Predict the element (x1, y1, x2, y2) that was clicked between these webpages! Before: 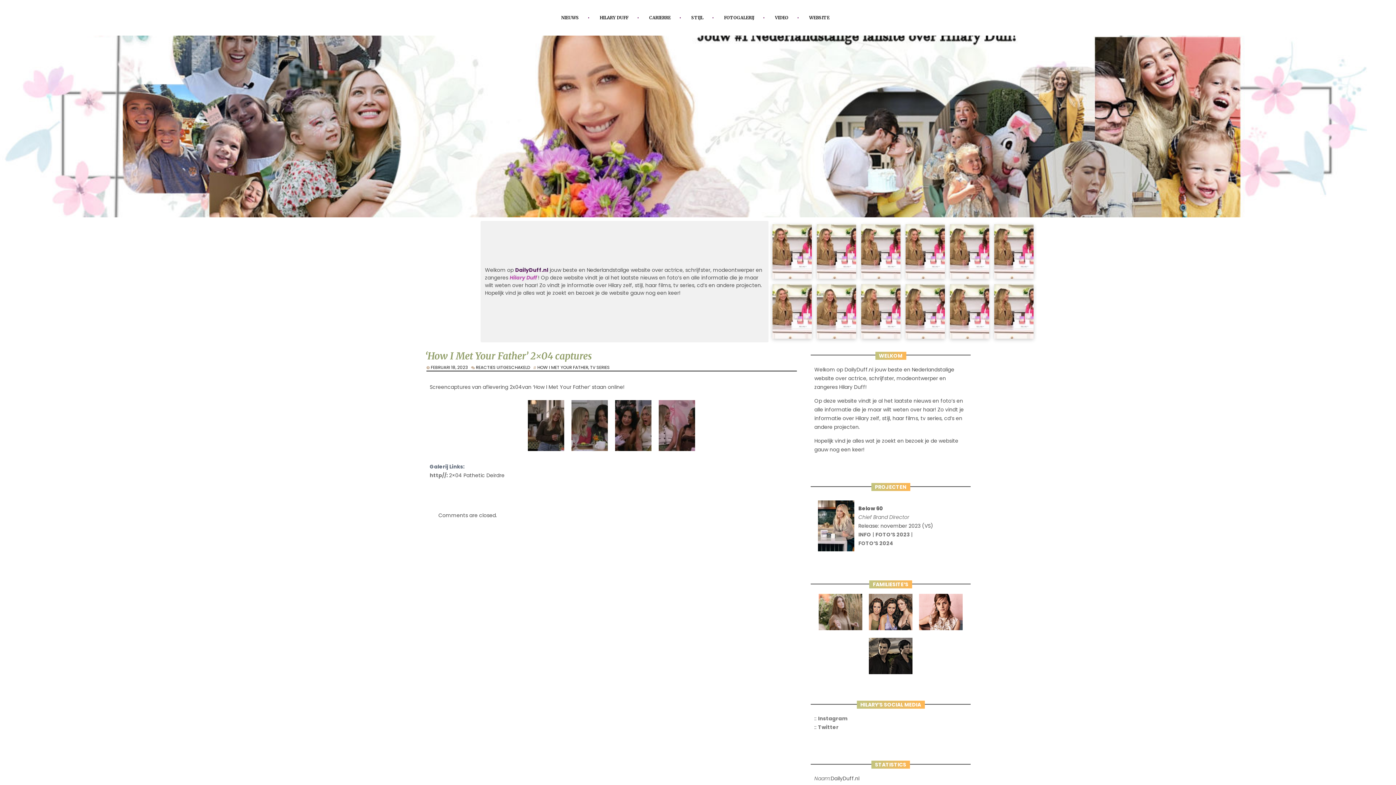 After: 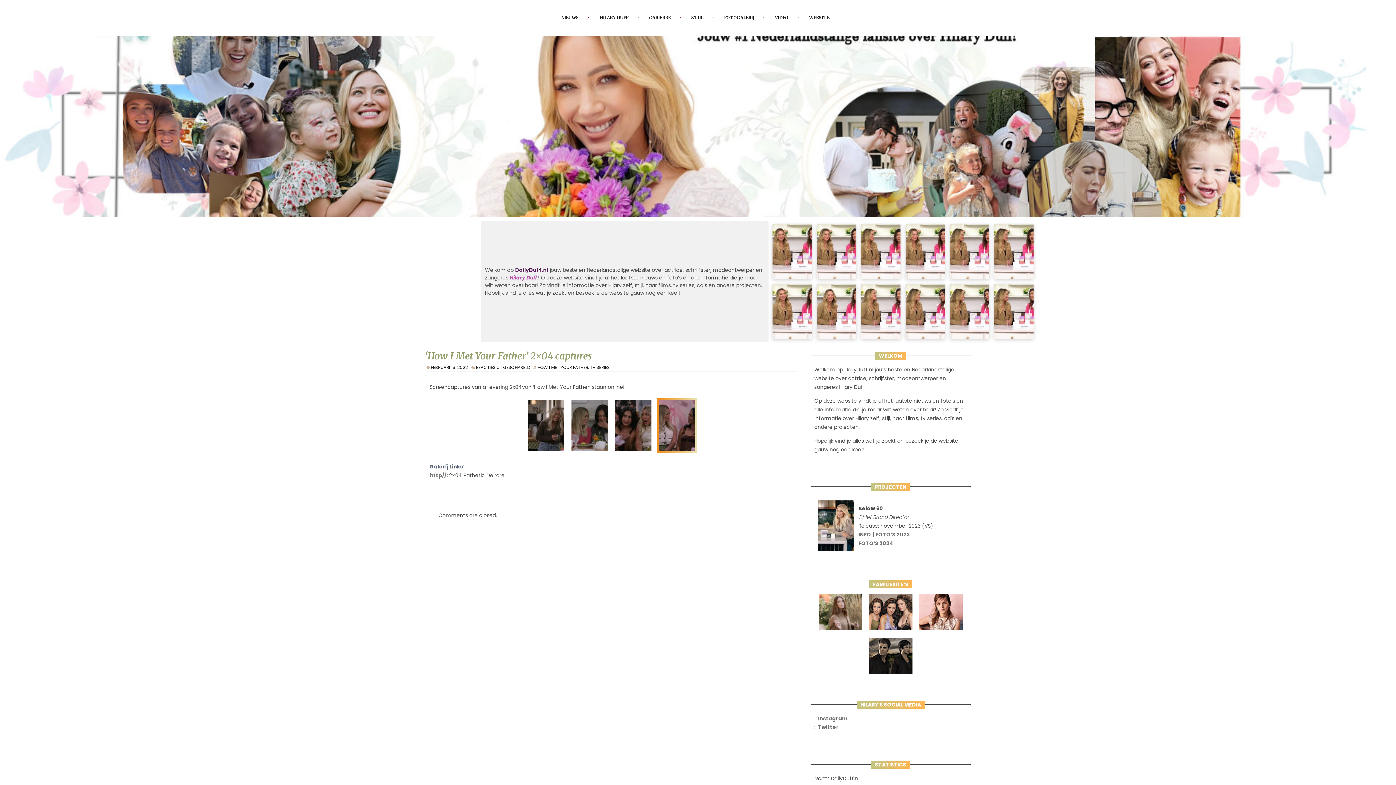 Action: bbox: (656, 449, 698, 456)